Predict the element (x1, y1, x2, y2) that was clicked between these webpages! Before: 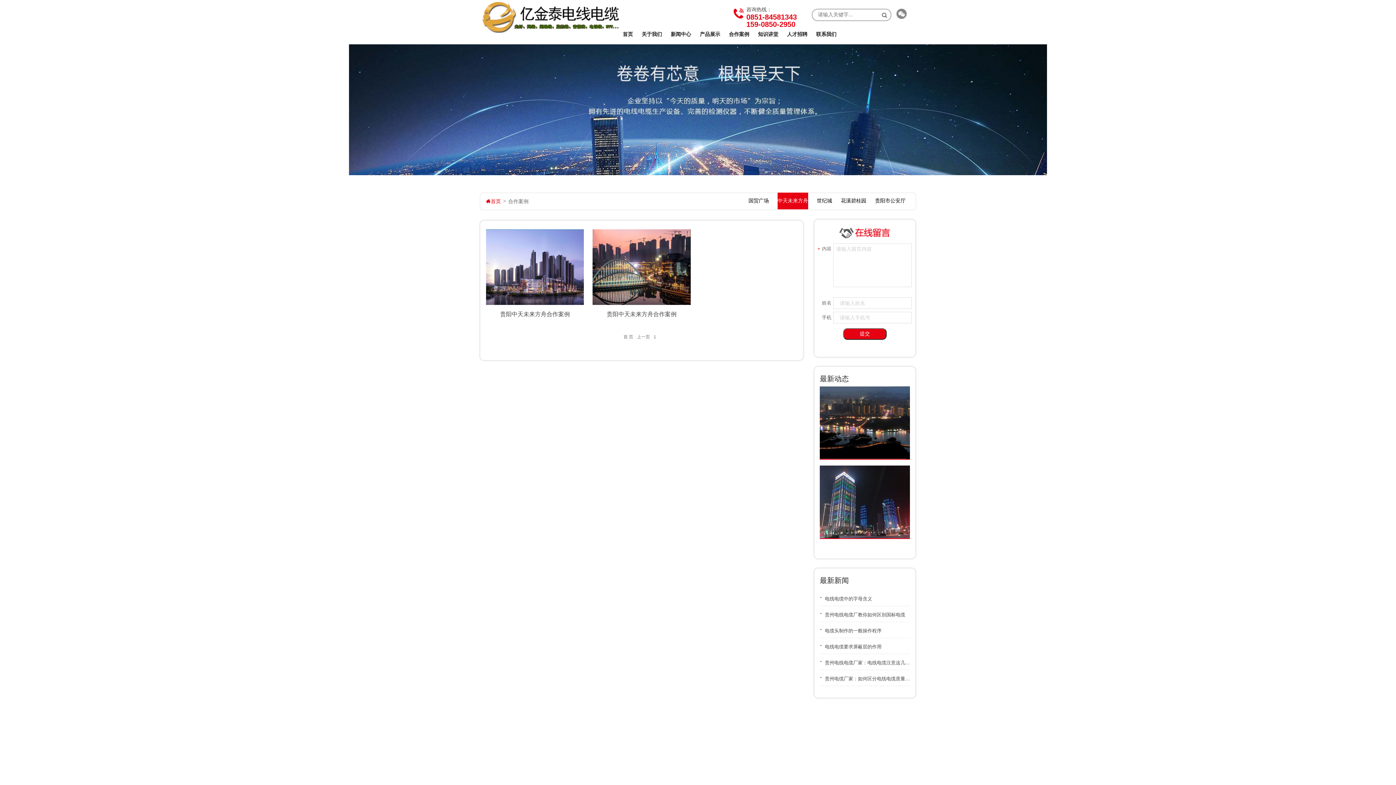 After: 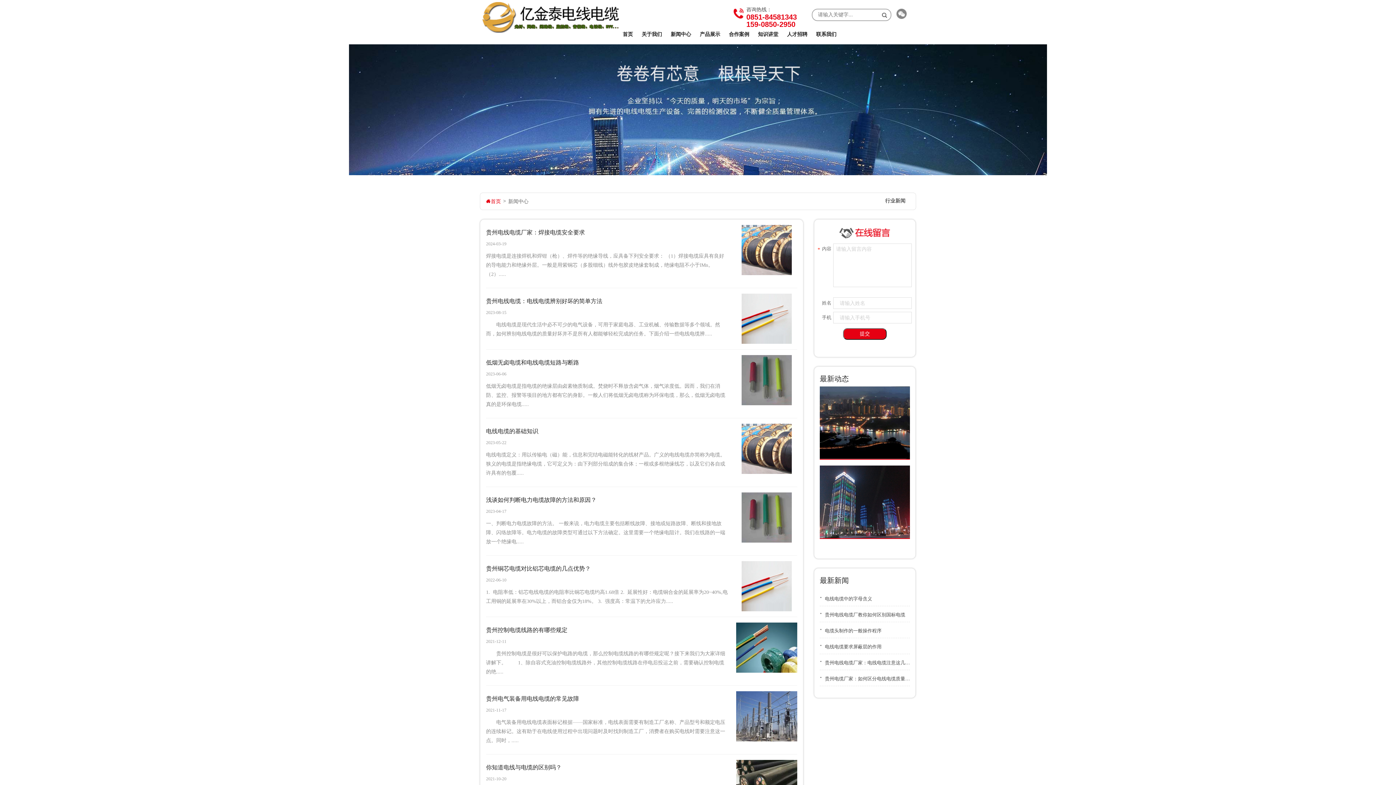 Action: label: 新闻中心 bbox: (670, 25, 691, 43)